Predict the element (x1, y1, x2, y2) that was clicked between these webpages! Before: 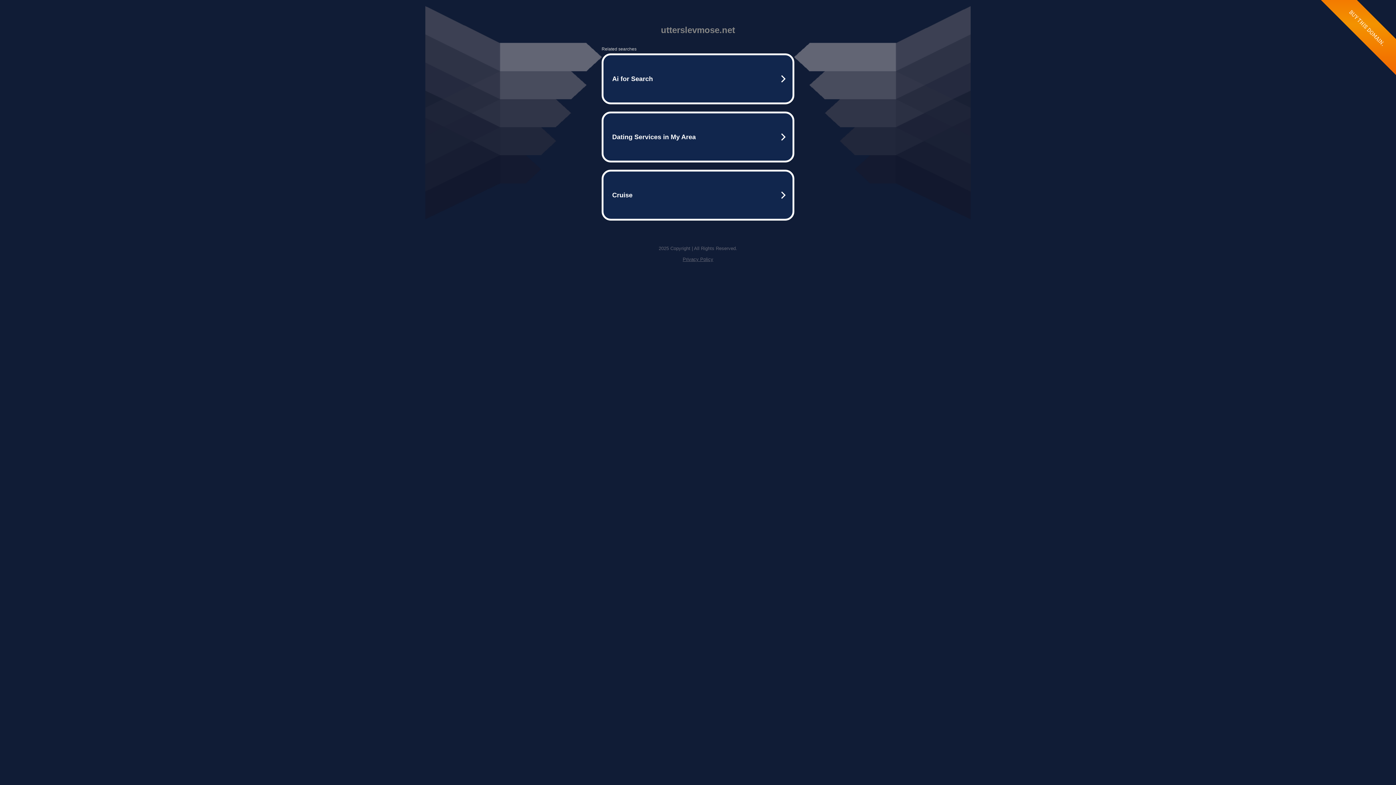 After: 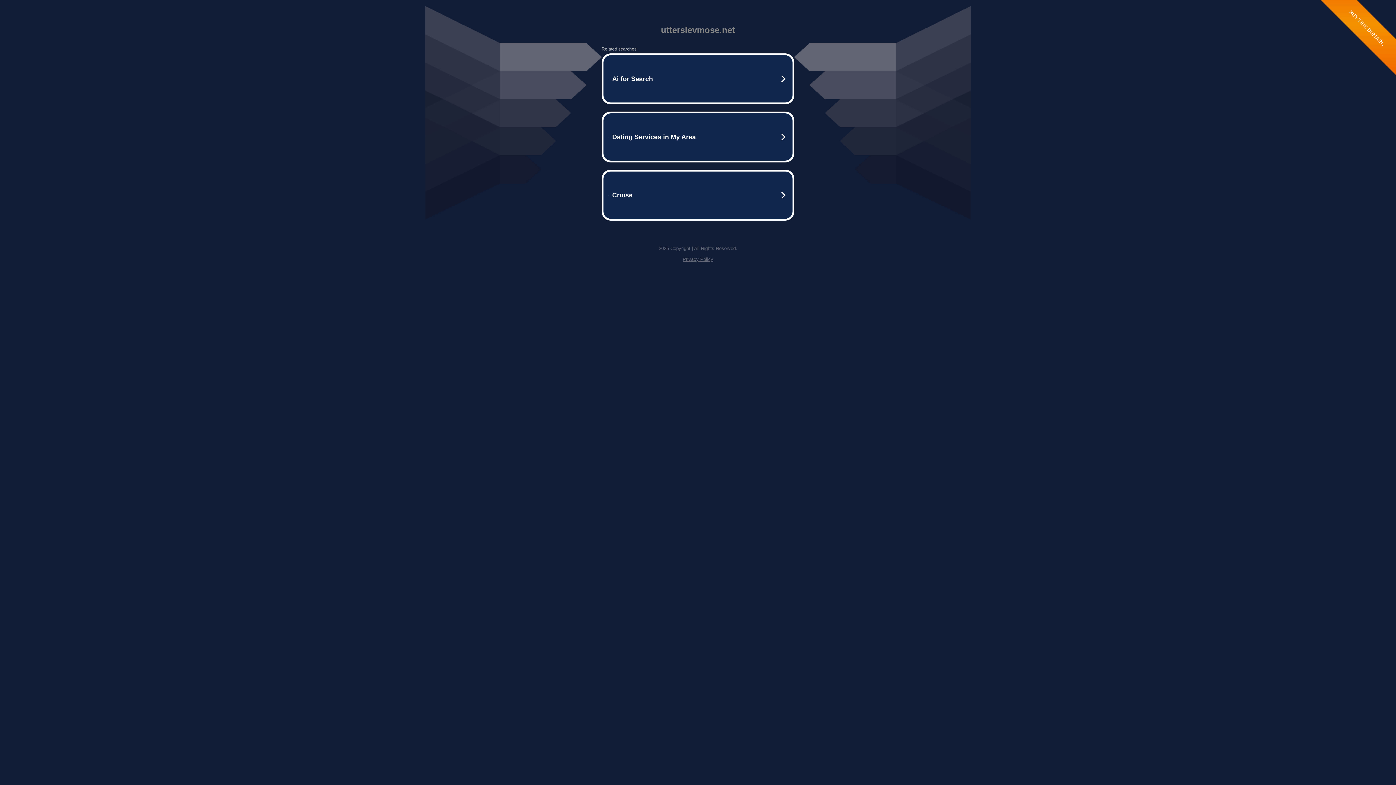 Action: bbox: (682, 256, 713, 262) label: Privacy Policy